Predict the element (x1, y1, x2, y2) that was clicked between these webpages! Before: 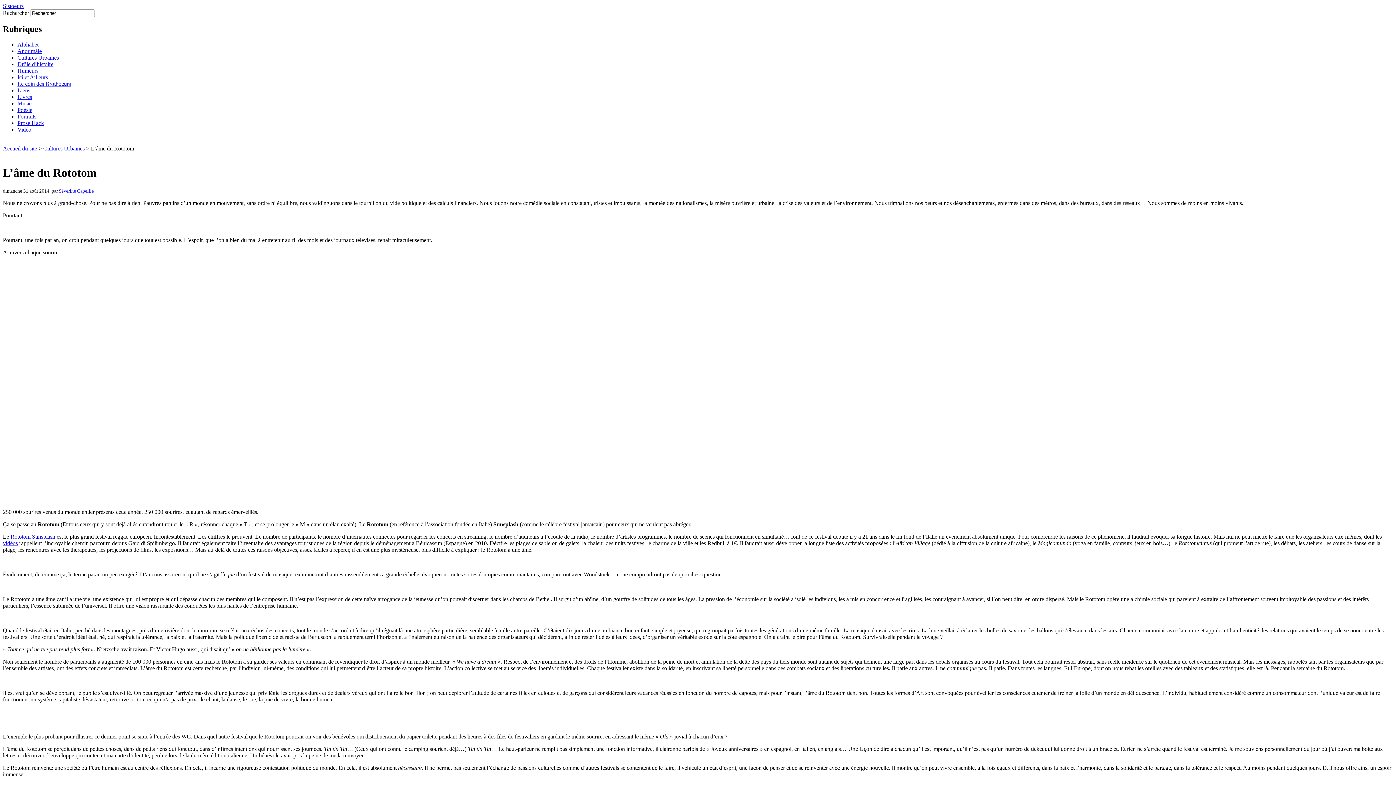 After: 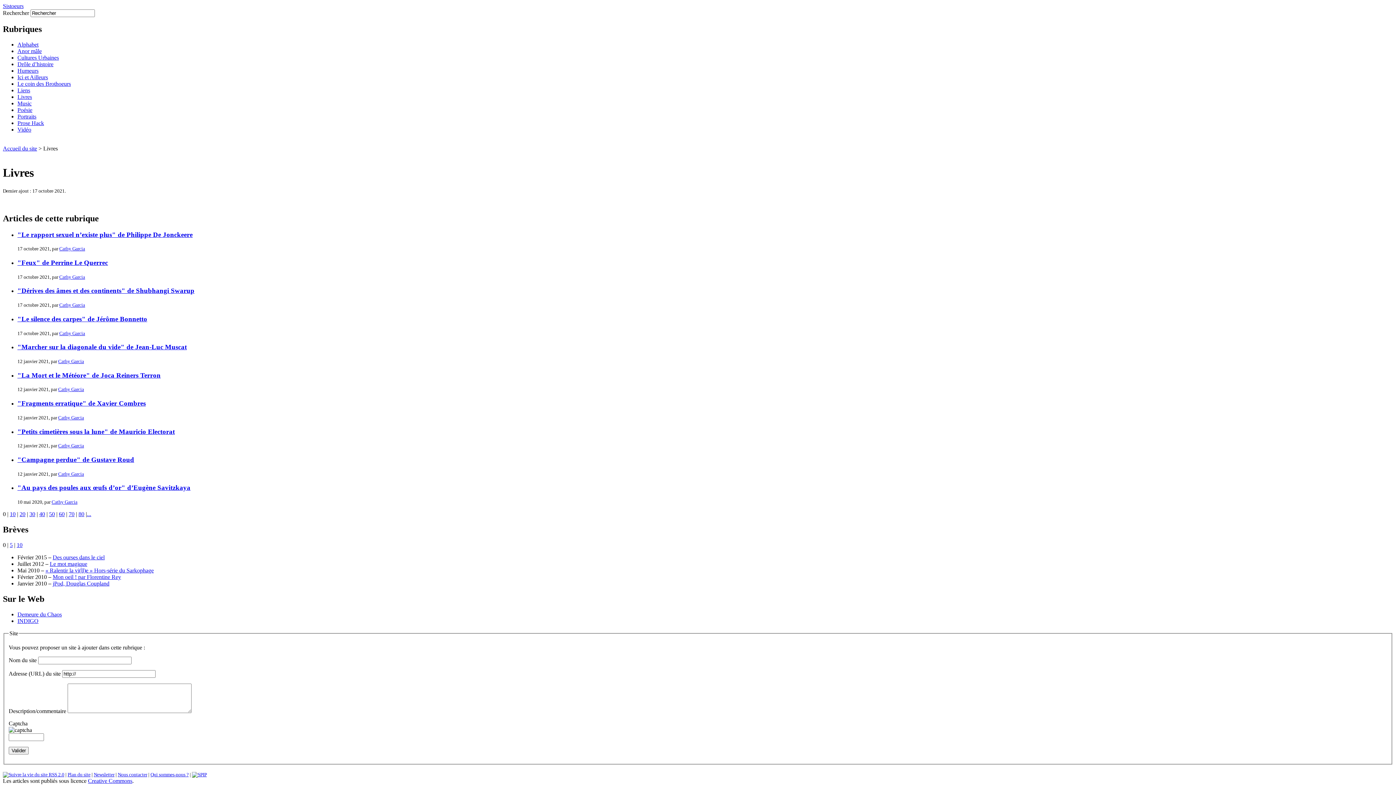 Action: label: Livres bbox: (17, 93, 32, 99)